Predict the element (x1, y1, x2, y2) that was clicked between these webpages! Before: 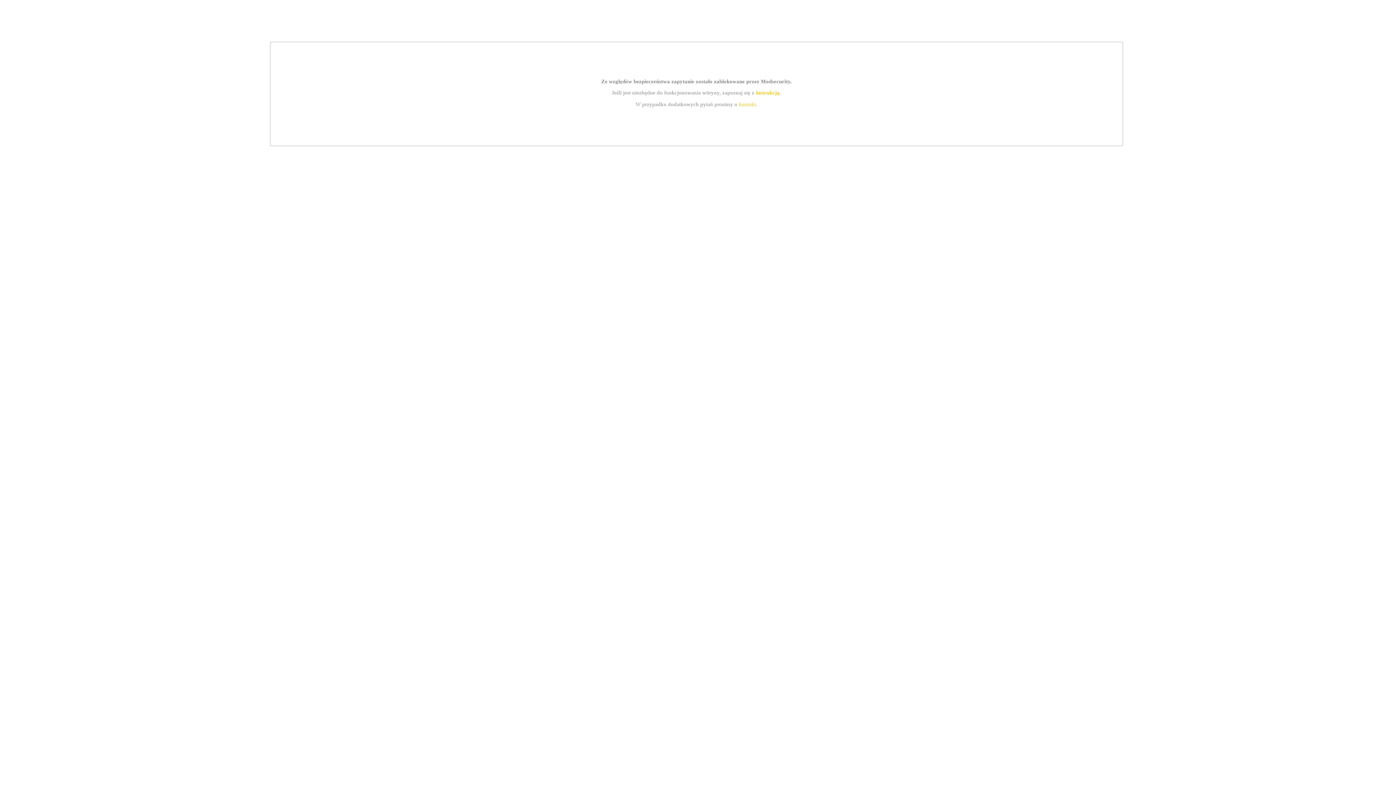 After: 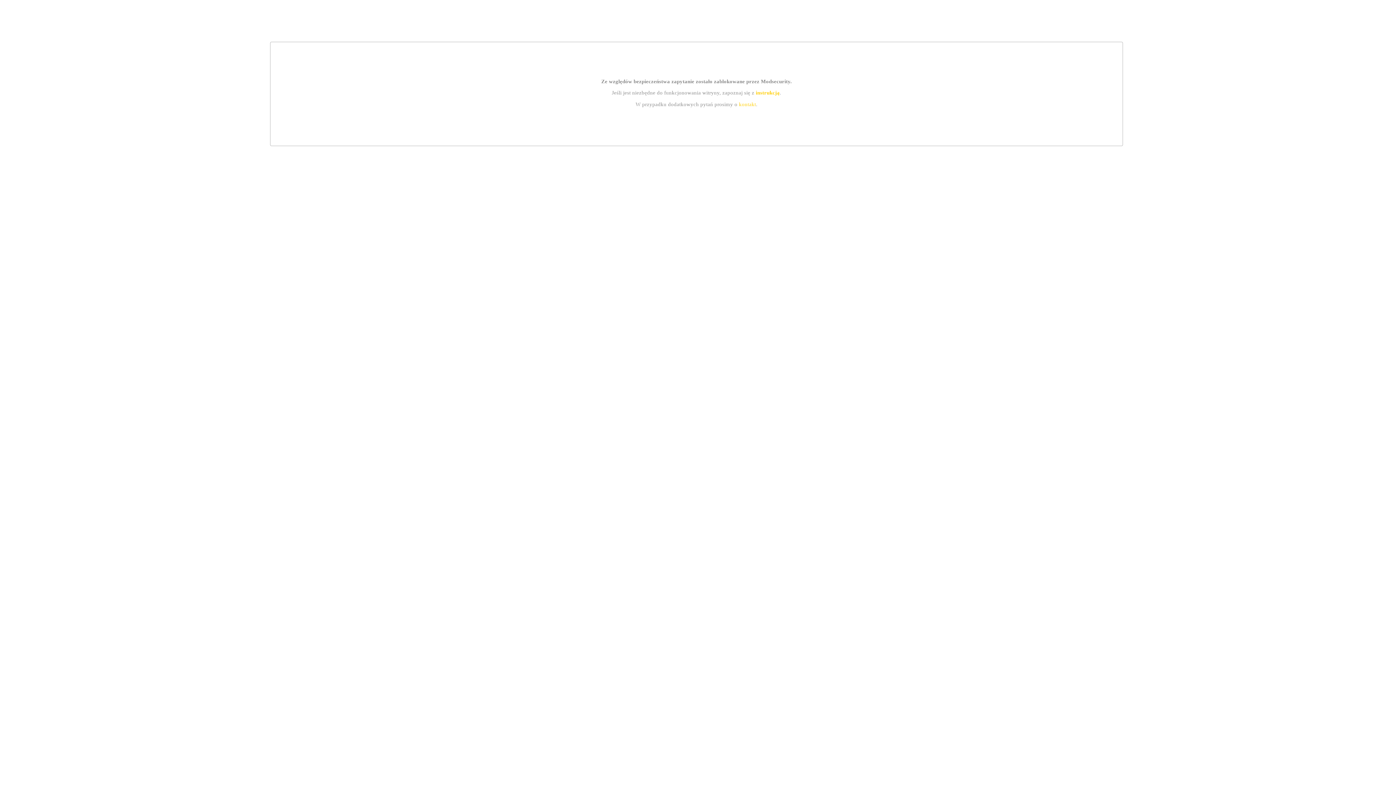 Action: bbox: (755, 89, 779, 95) label: instrukcją